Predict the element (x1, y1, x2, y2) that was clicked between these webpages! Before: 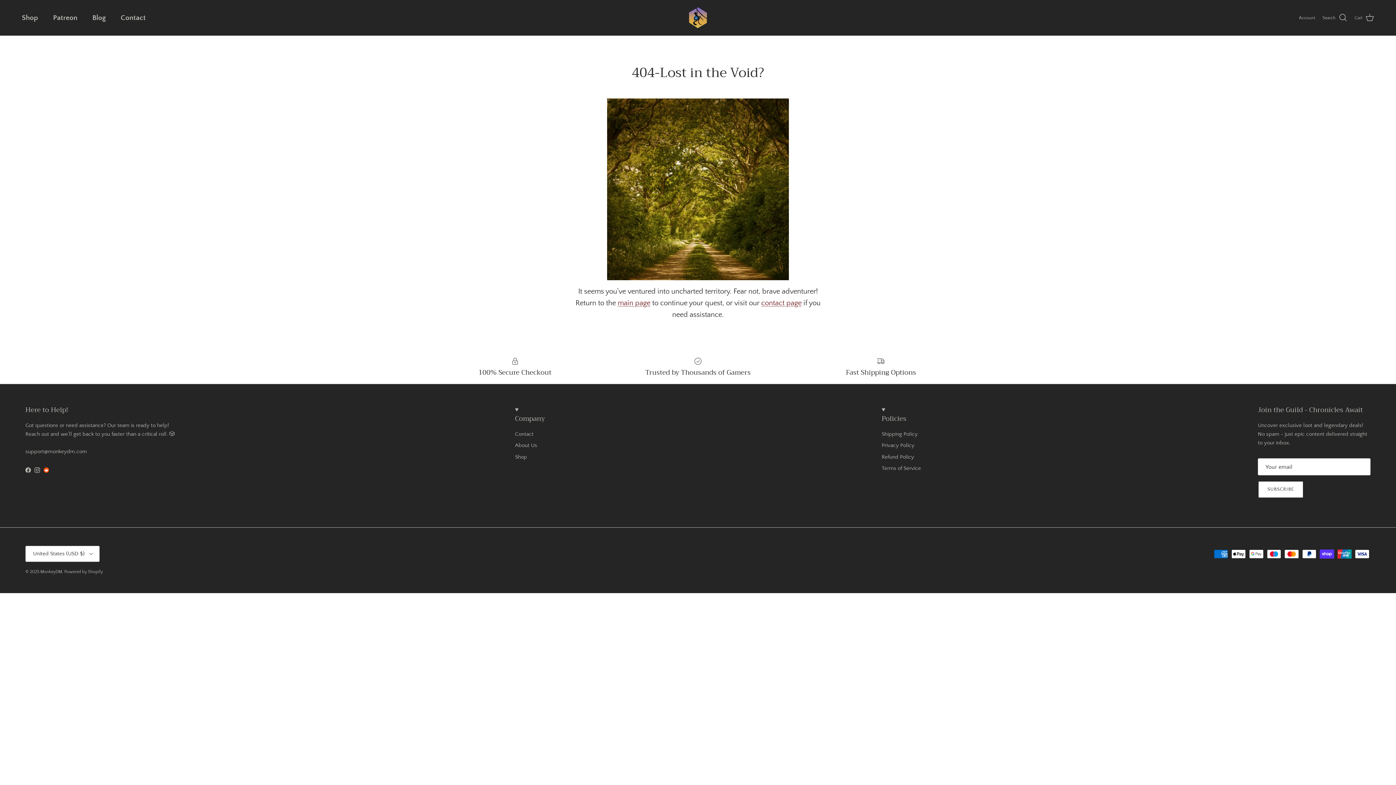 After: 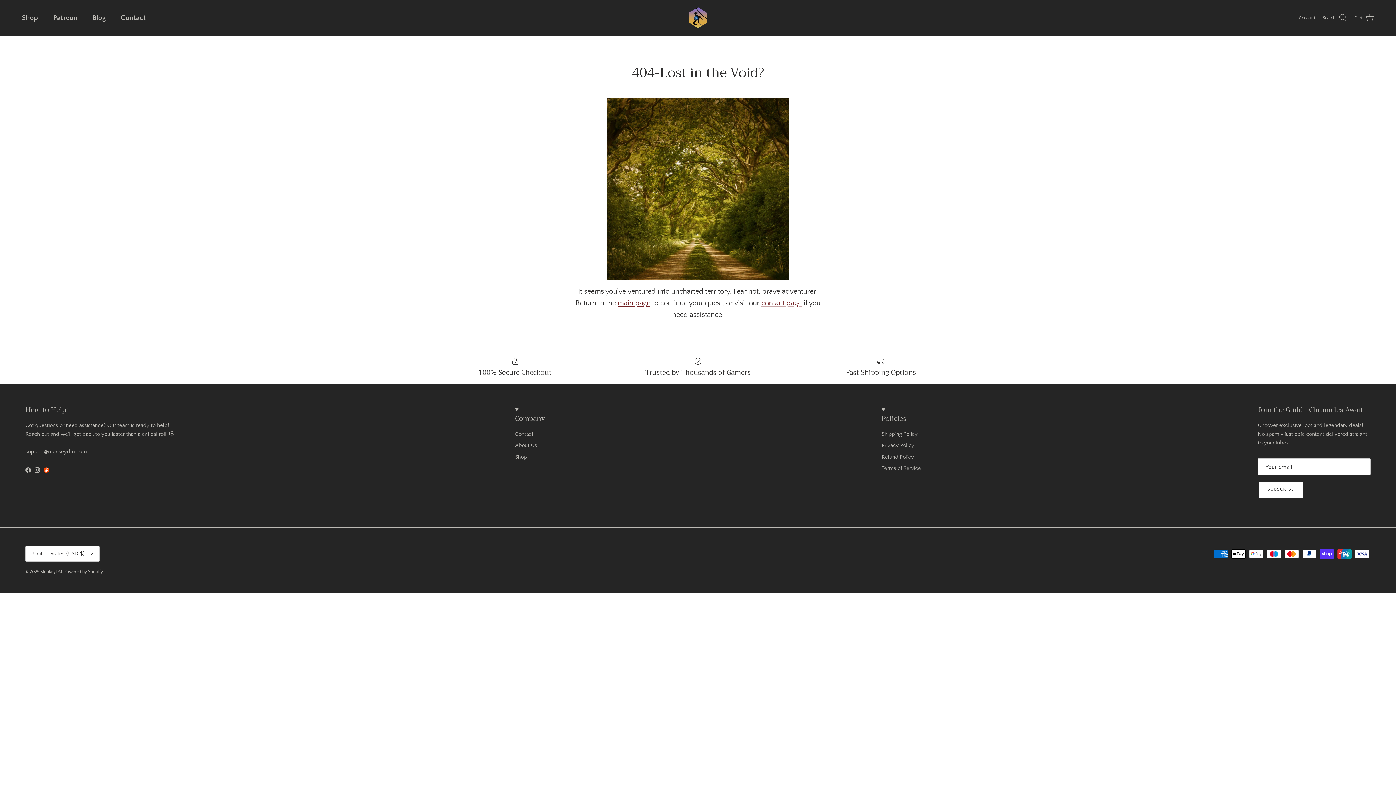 Action: bbox: (617, 299, 650, 307) label: main page